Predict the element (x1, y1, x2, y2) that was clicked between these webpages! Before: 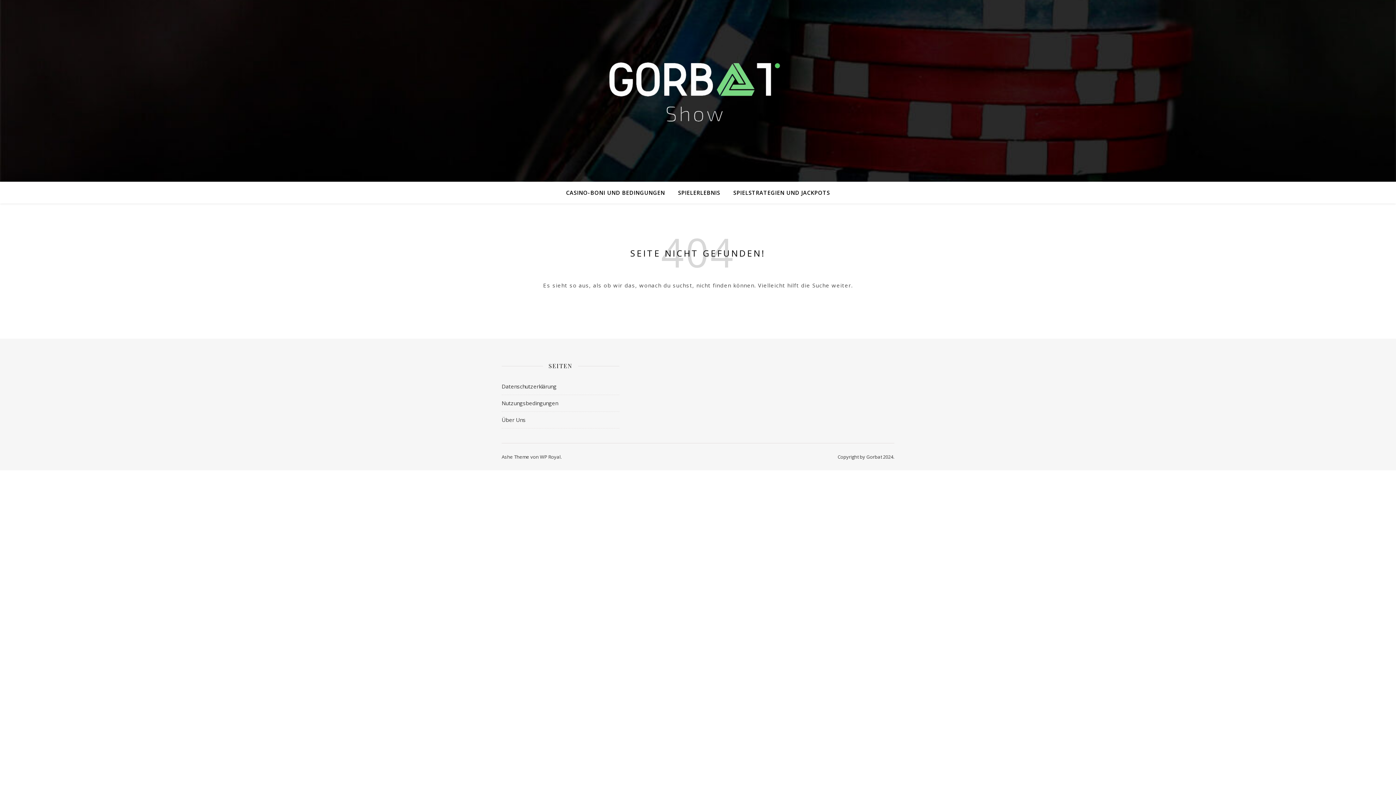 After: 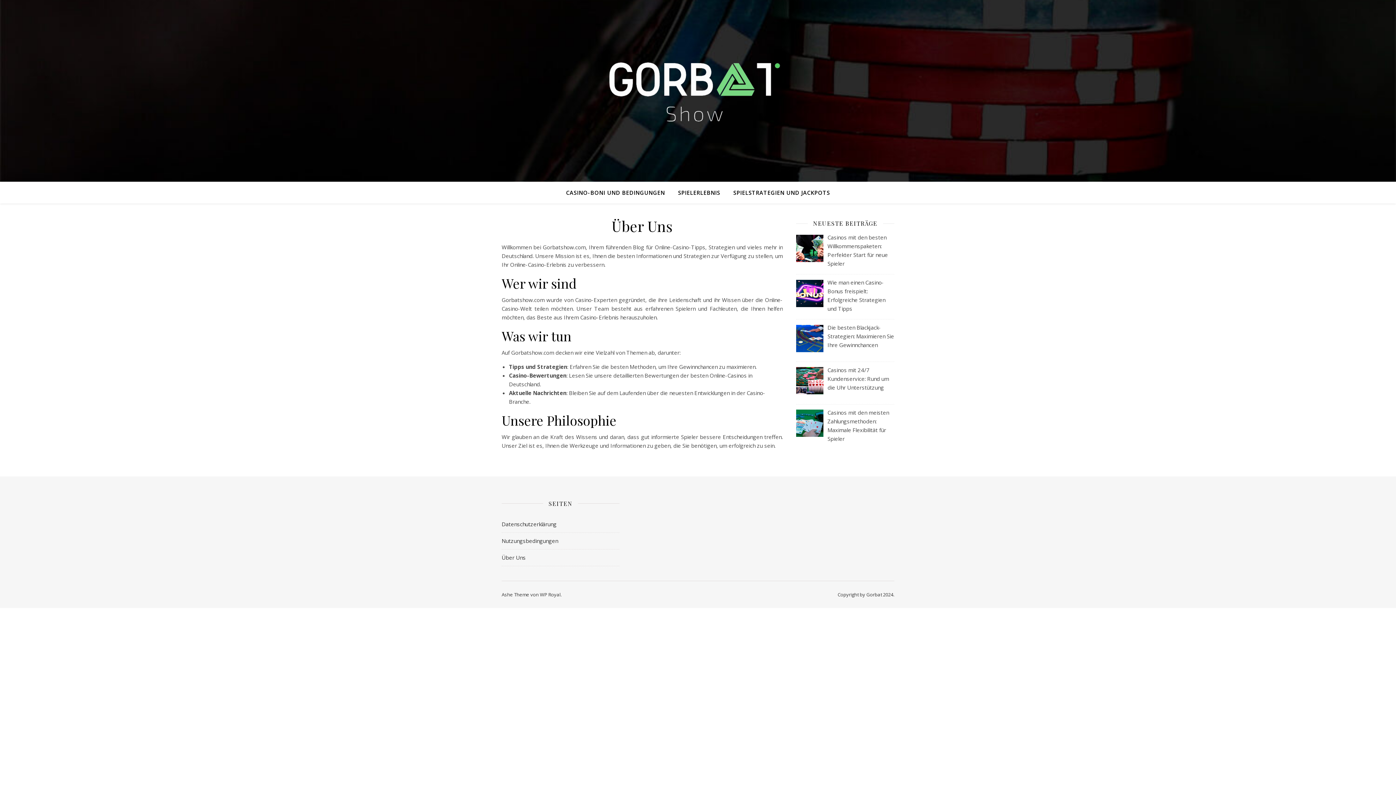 Action: label: Über Uns bbox: (501, 416, 525, 423)